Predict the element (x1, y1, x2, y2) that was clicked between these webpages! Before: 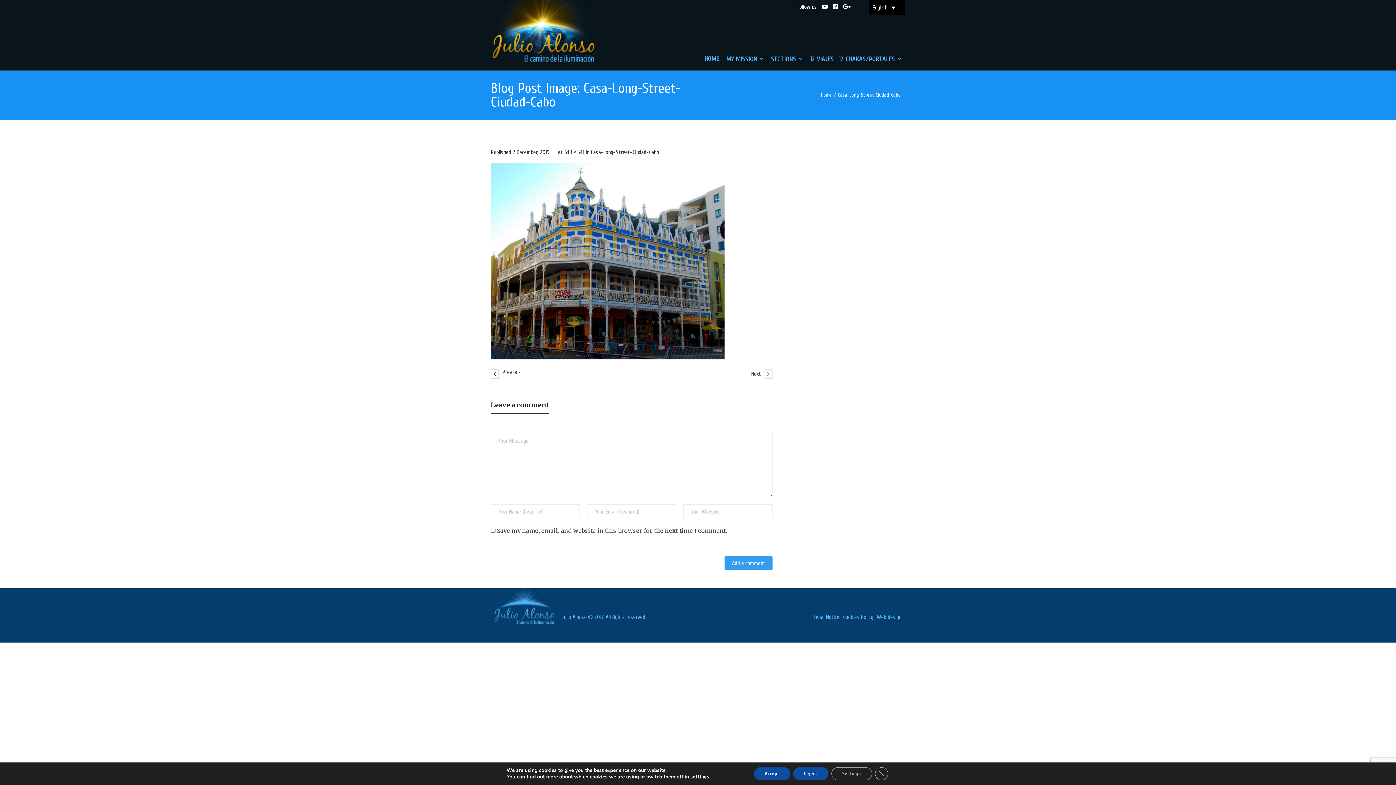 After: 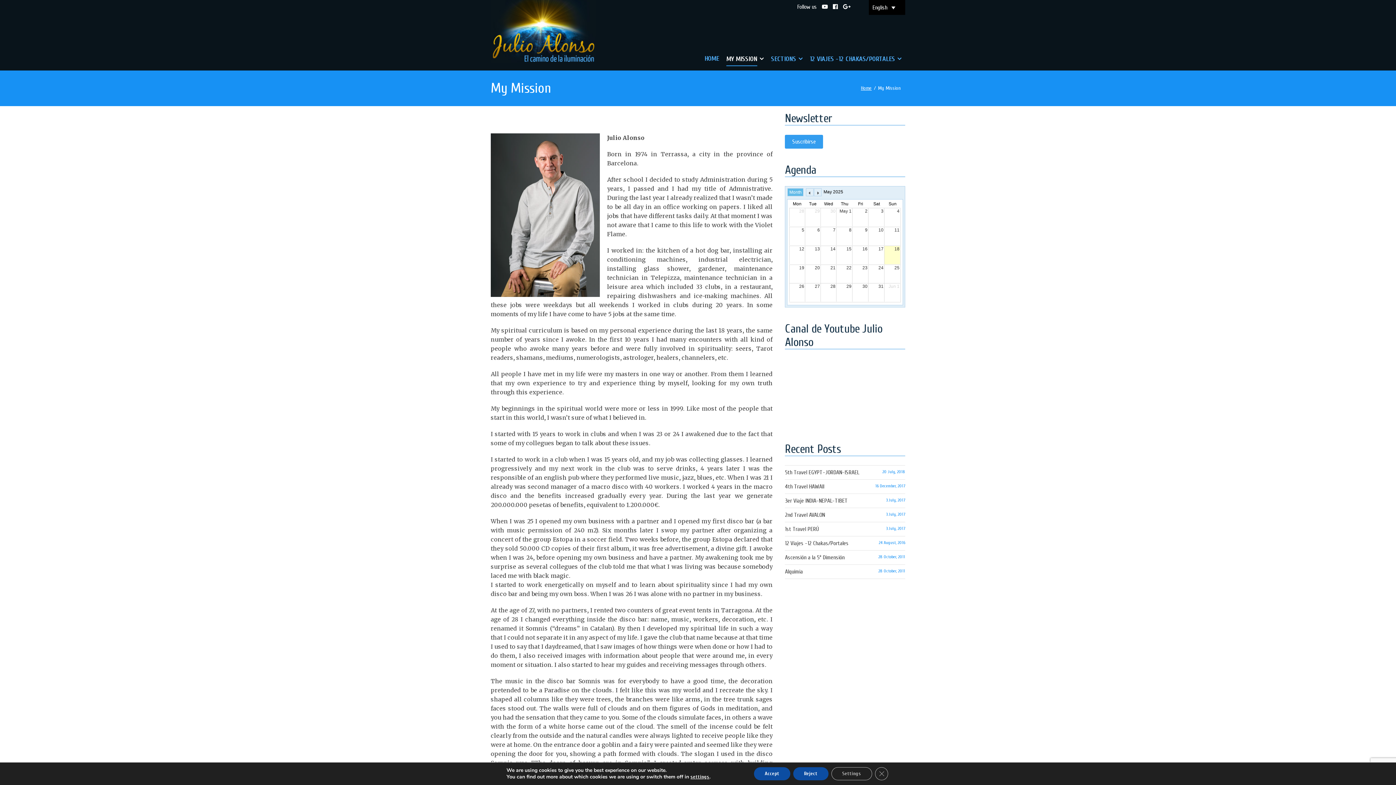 Action: label: MY MISSION bbox: (722, 14, 767, 70)